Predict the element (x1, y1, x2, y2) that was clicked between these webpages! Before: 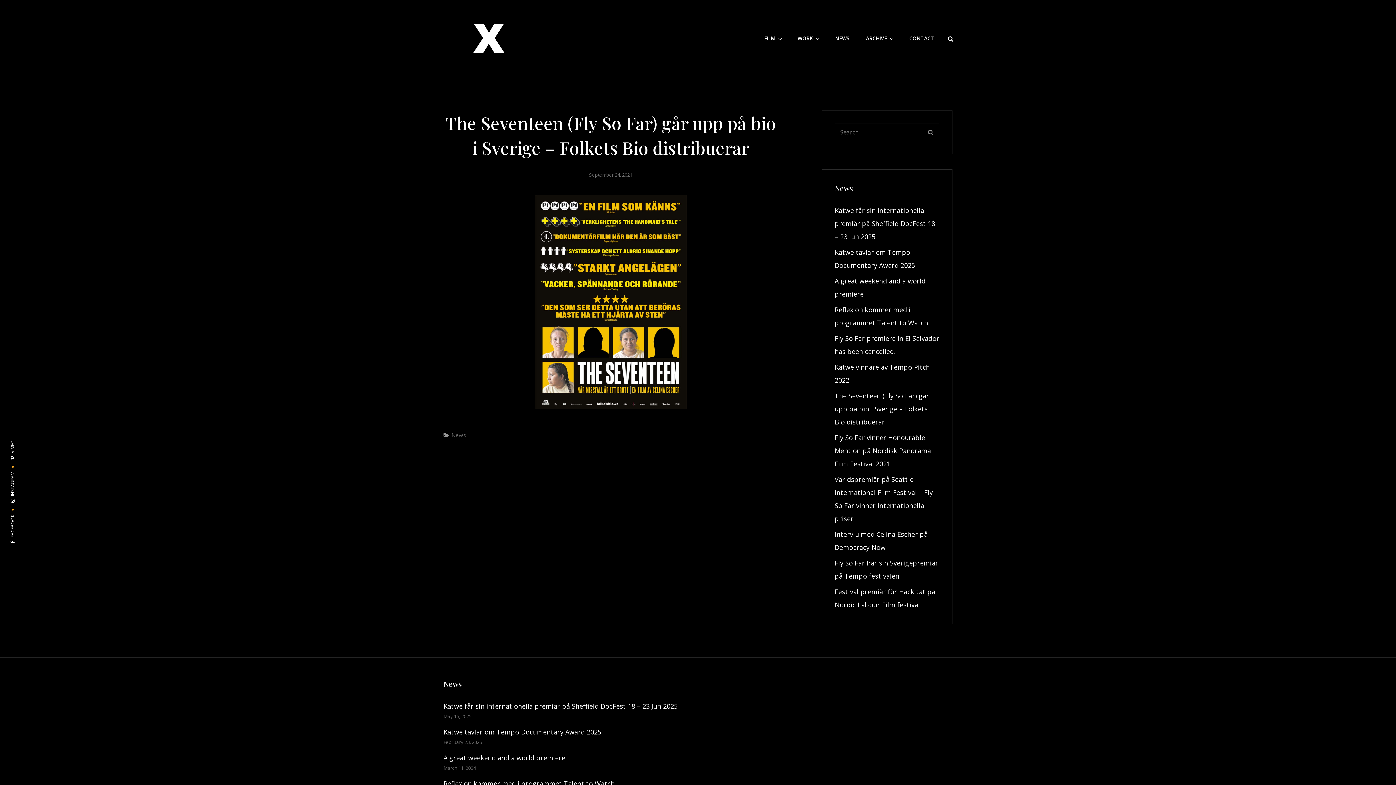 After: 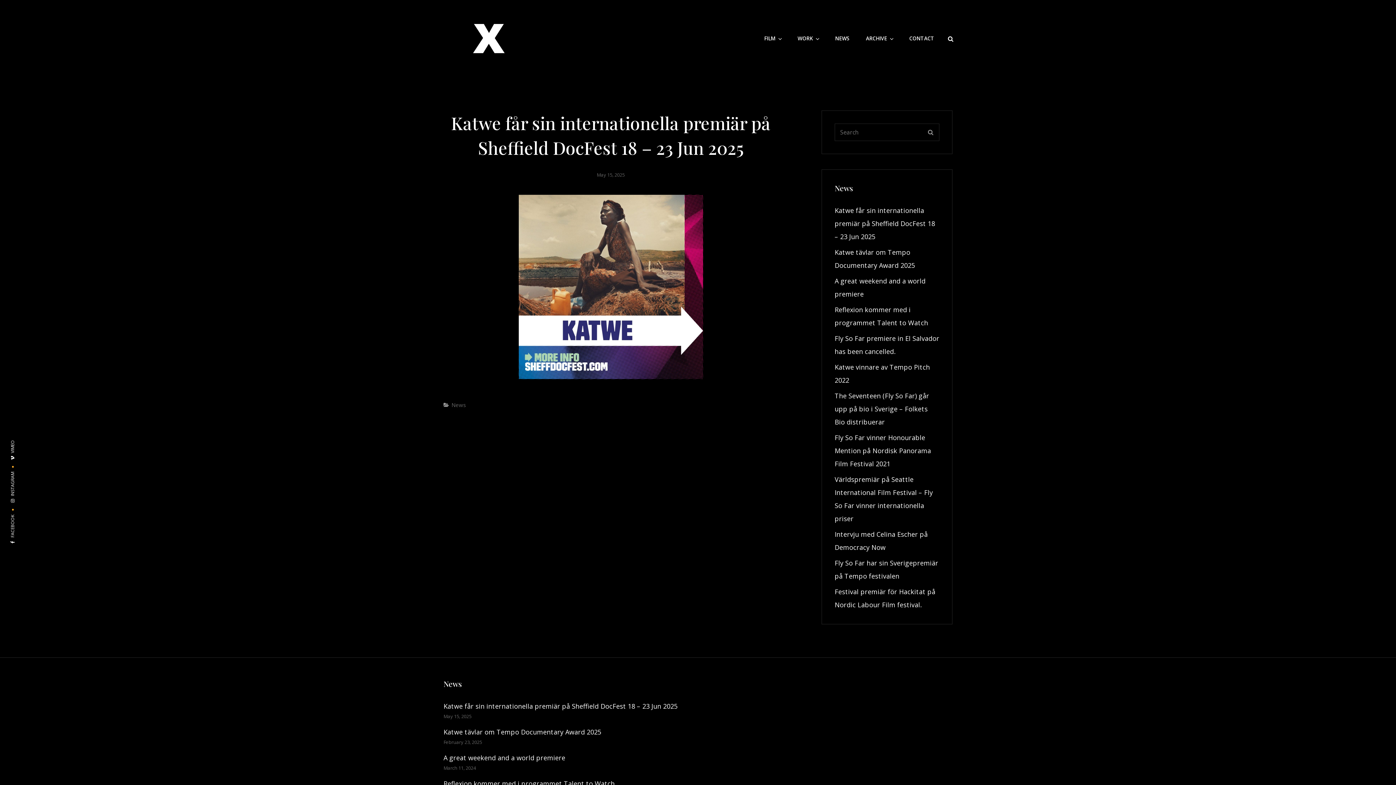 Action: label: Katwe får sin internationella premiär på Sheffield DocFest 18 – 23 Jun 2025 bbox: (443, 702, 677, 710)